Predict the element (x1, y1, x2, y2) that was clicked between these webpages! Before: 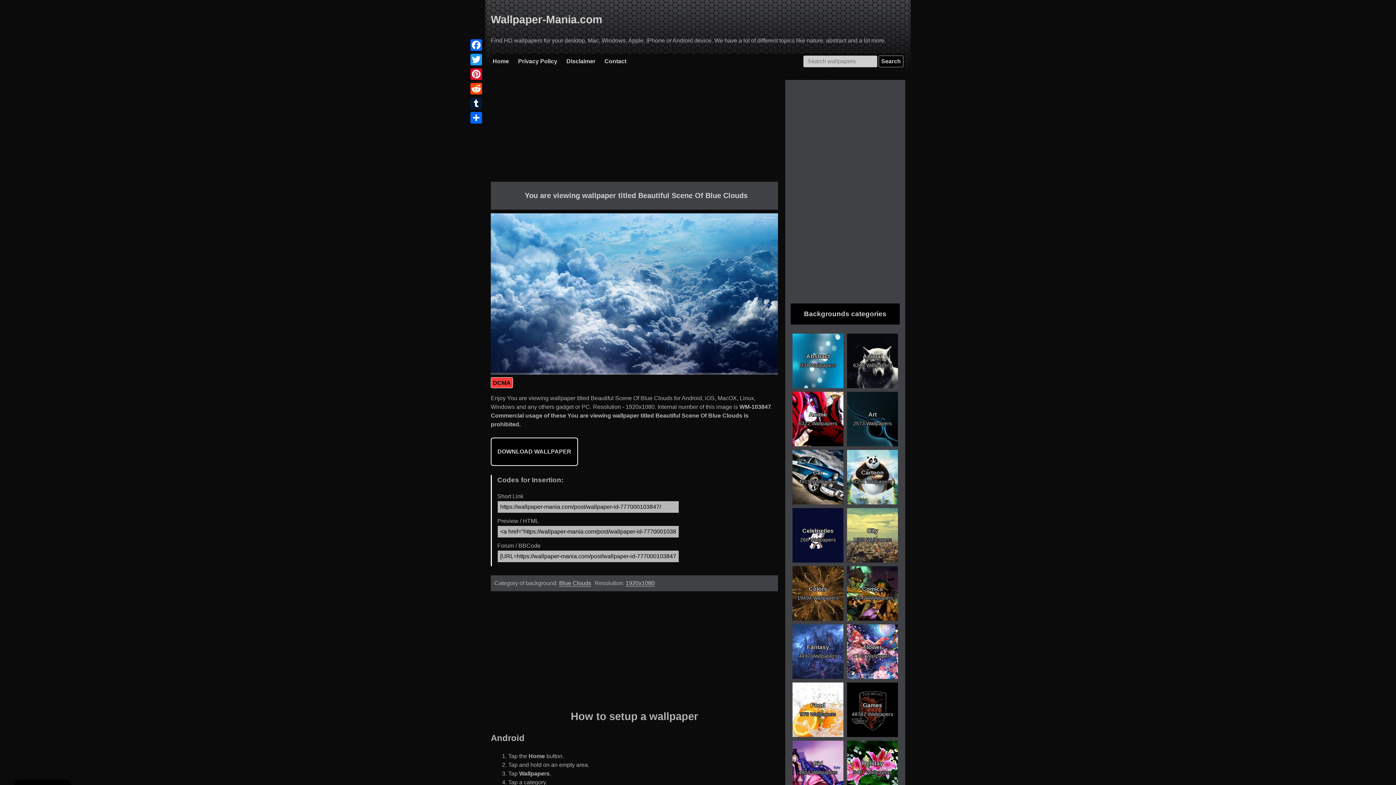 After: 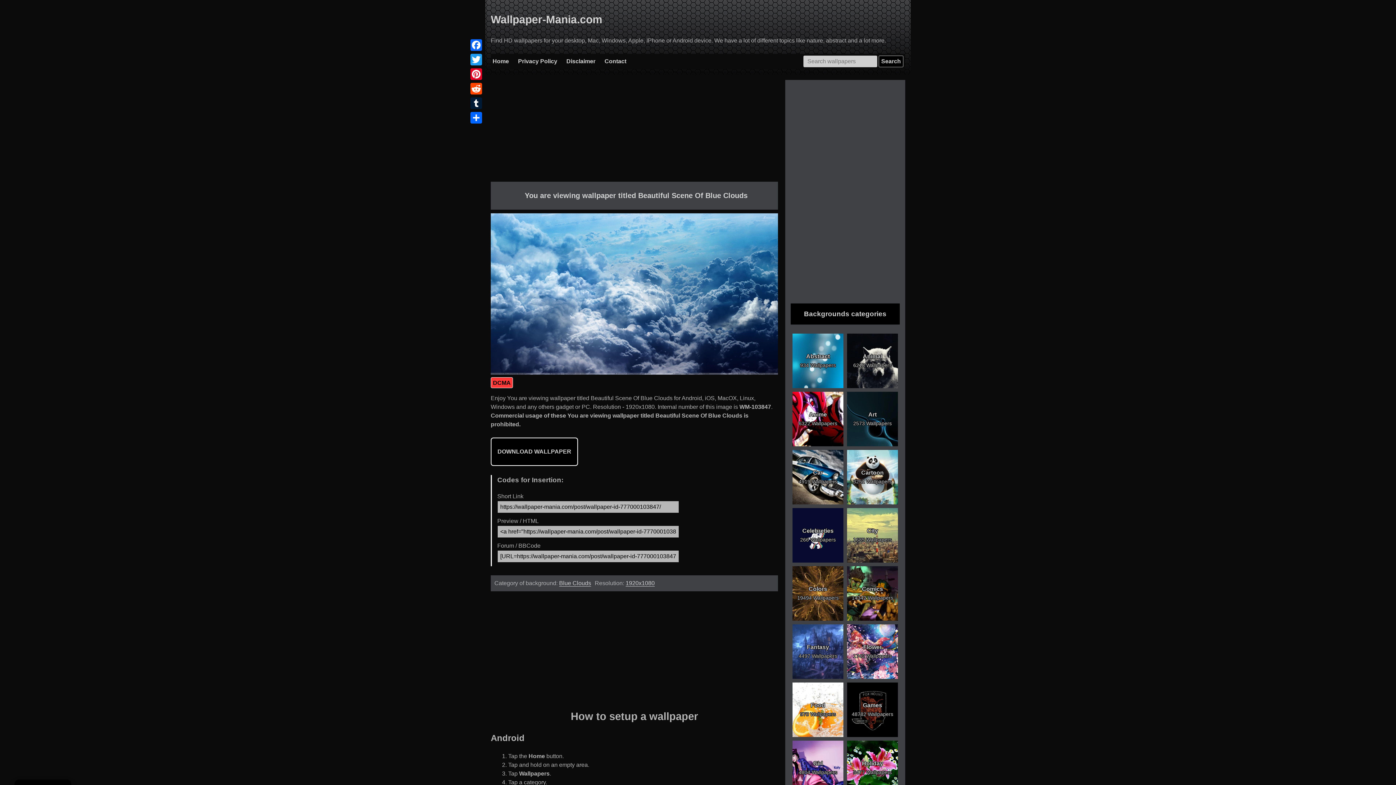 Action: bbox: (490, 377, 513, 388) label: DCMA